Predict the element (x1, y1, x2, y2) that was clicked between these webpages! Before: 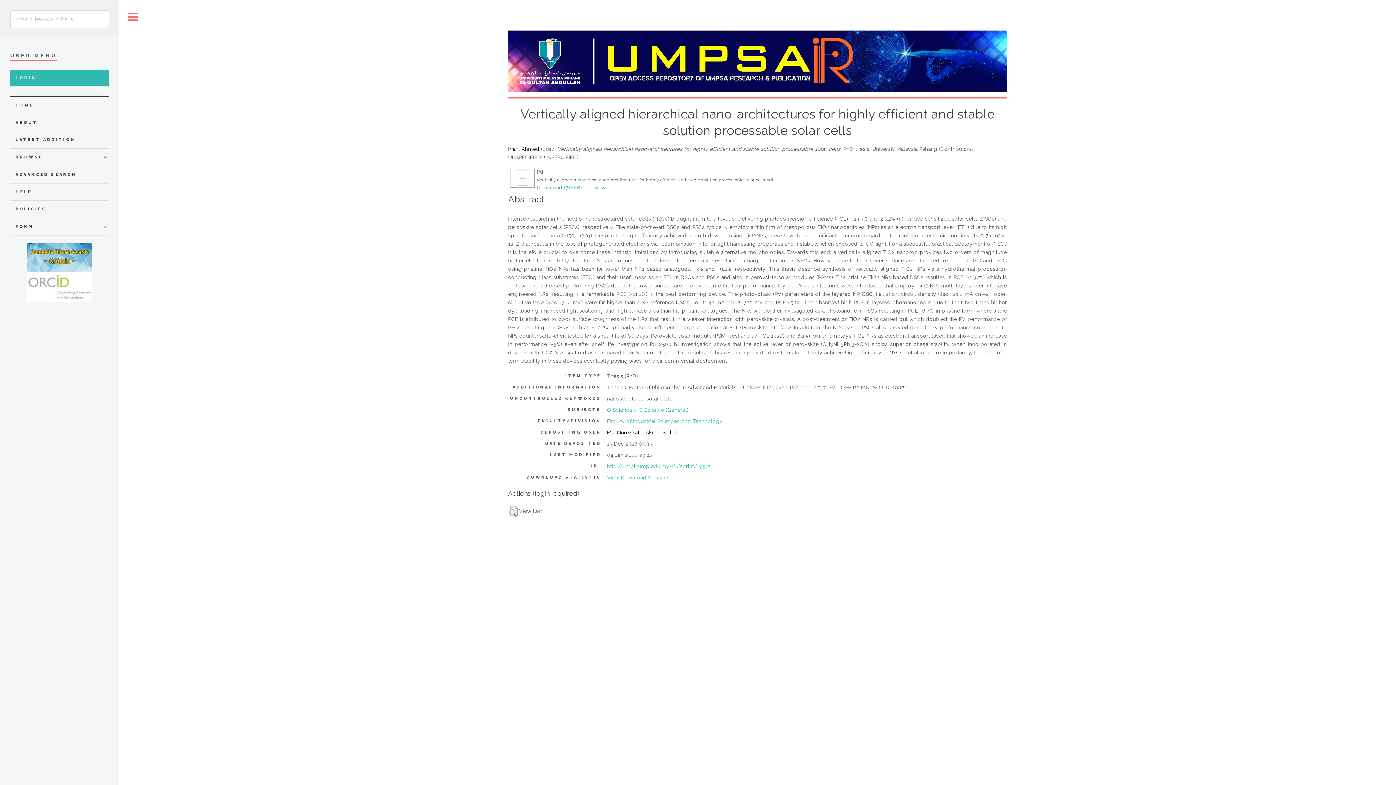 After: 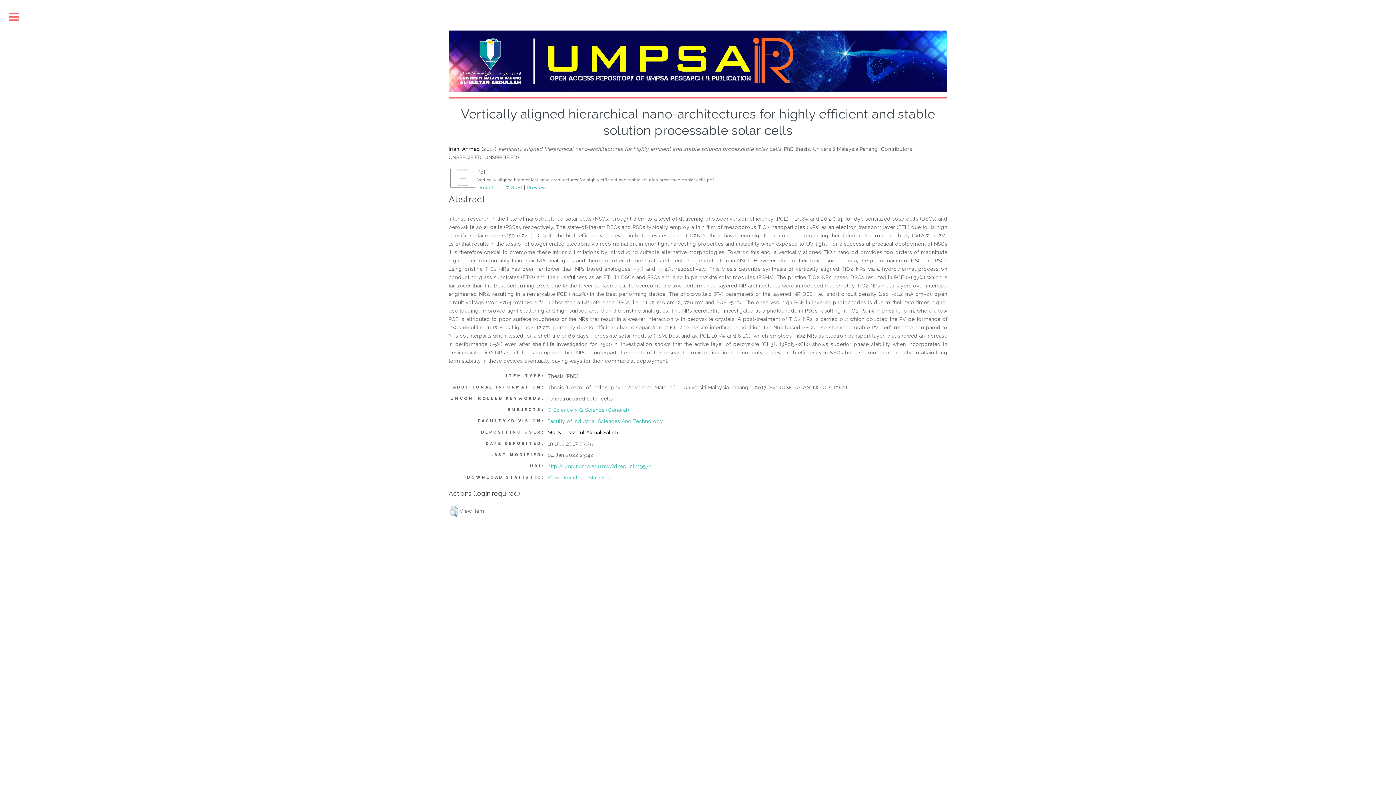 Action: bbox: (119, 0, 146, 34) label: Toggle